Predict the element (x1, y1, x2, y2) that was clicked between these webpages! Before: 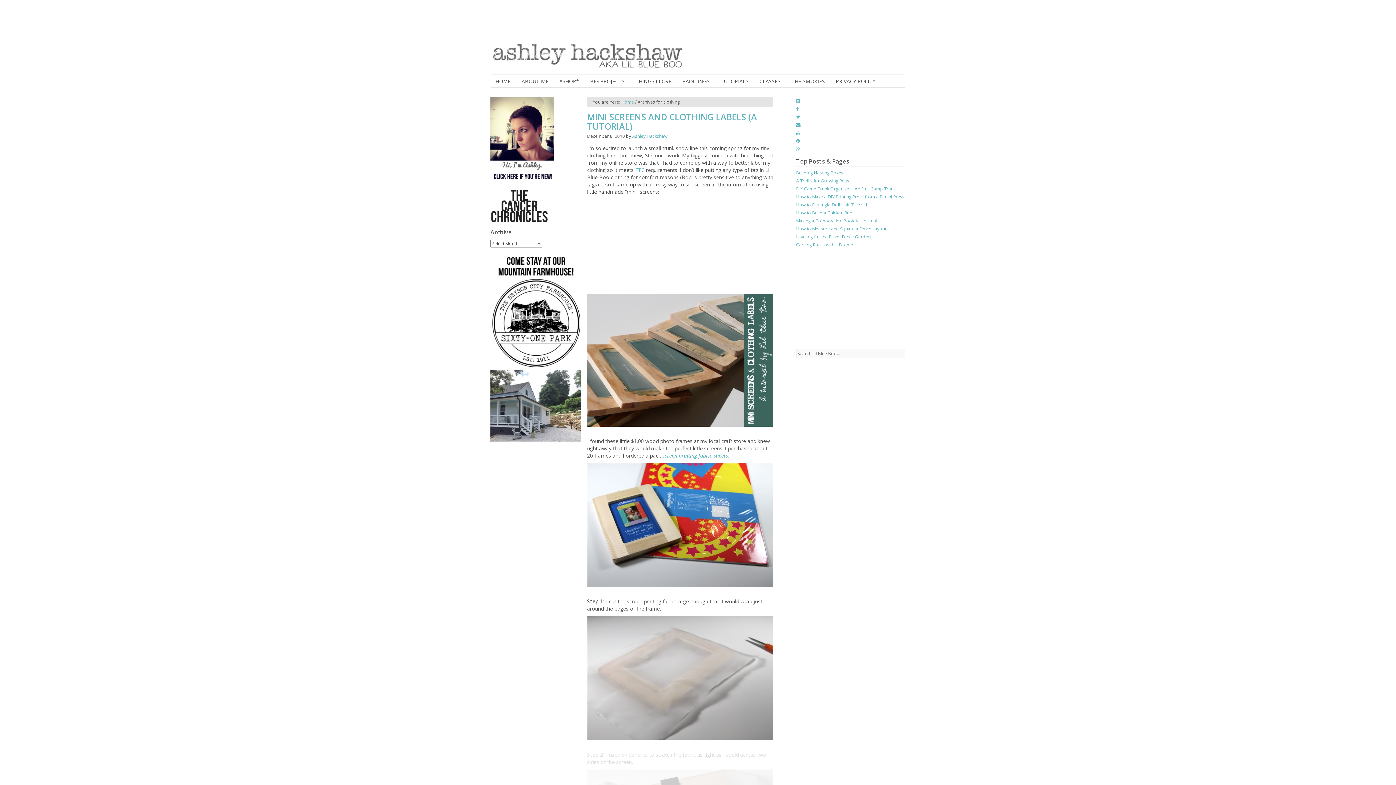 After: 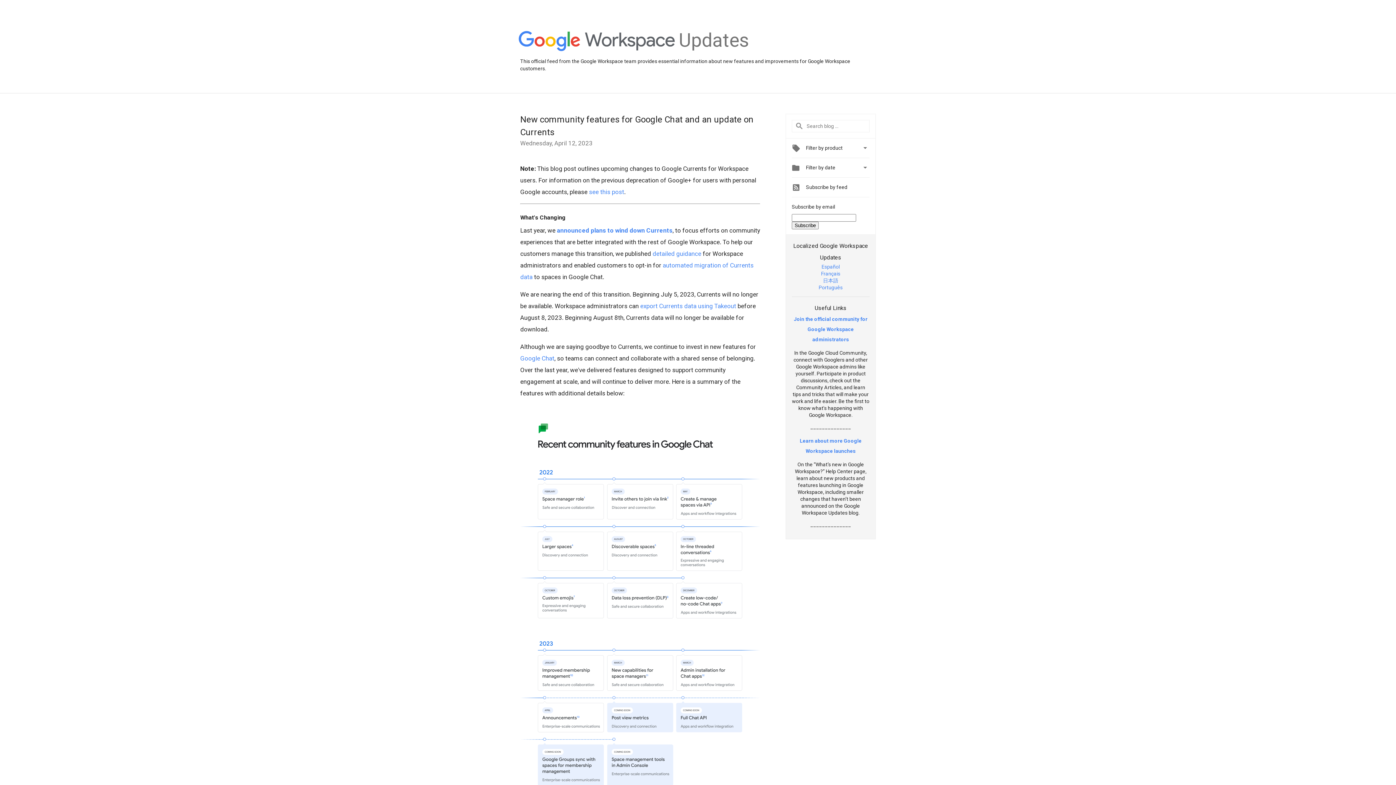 Action: bbox: (796, 145, 800, 152)